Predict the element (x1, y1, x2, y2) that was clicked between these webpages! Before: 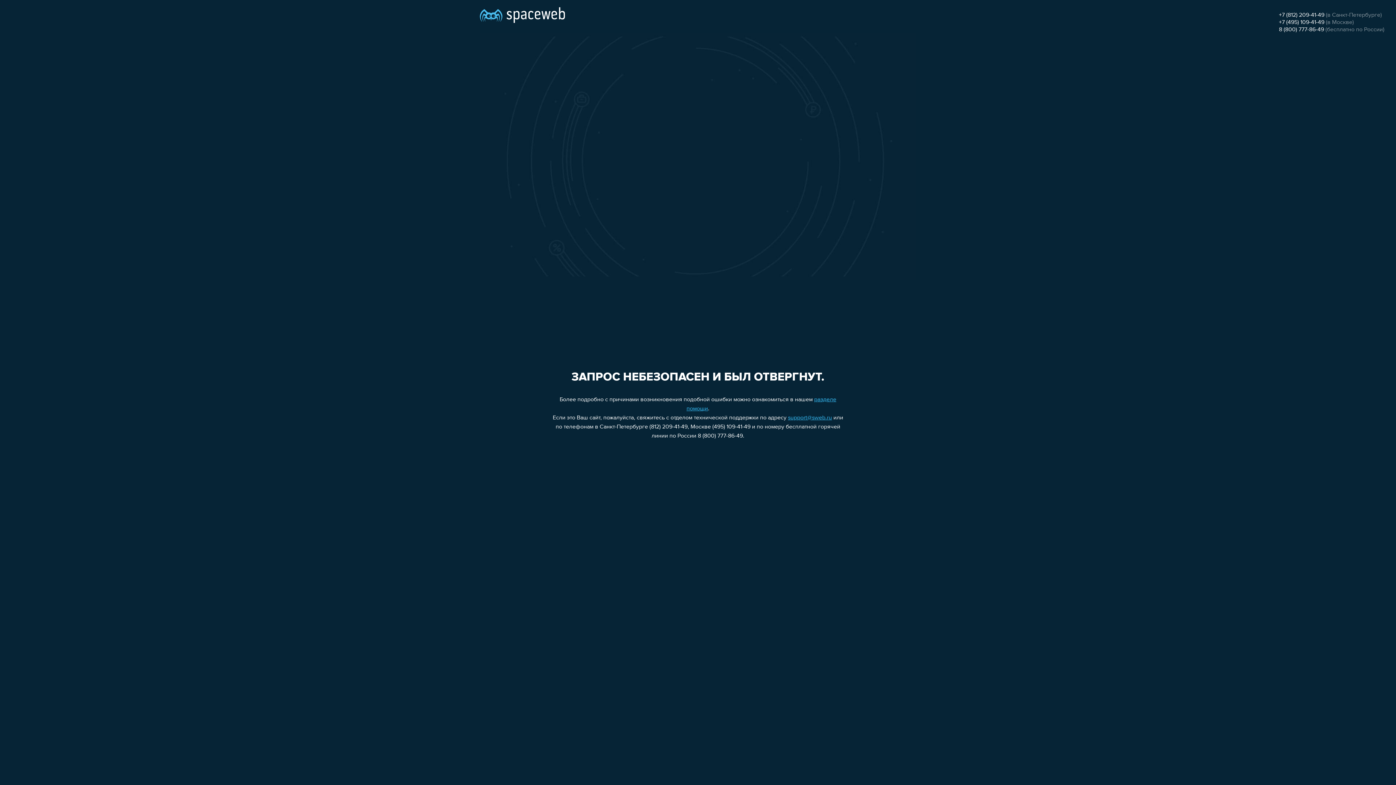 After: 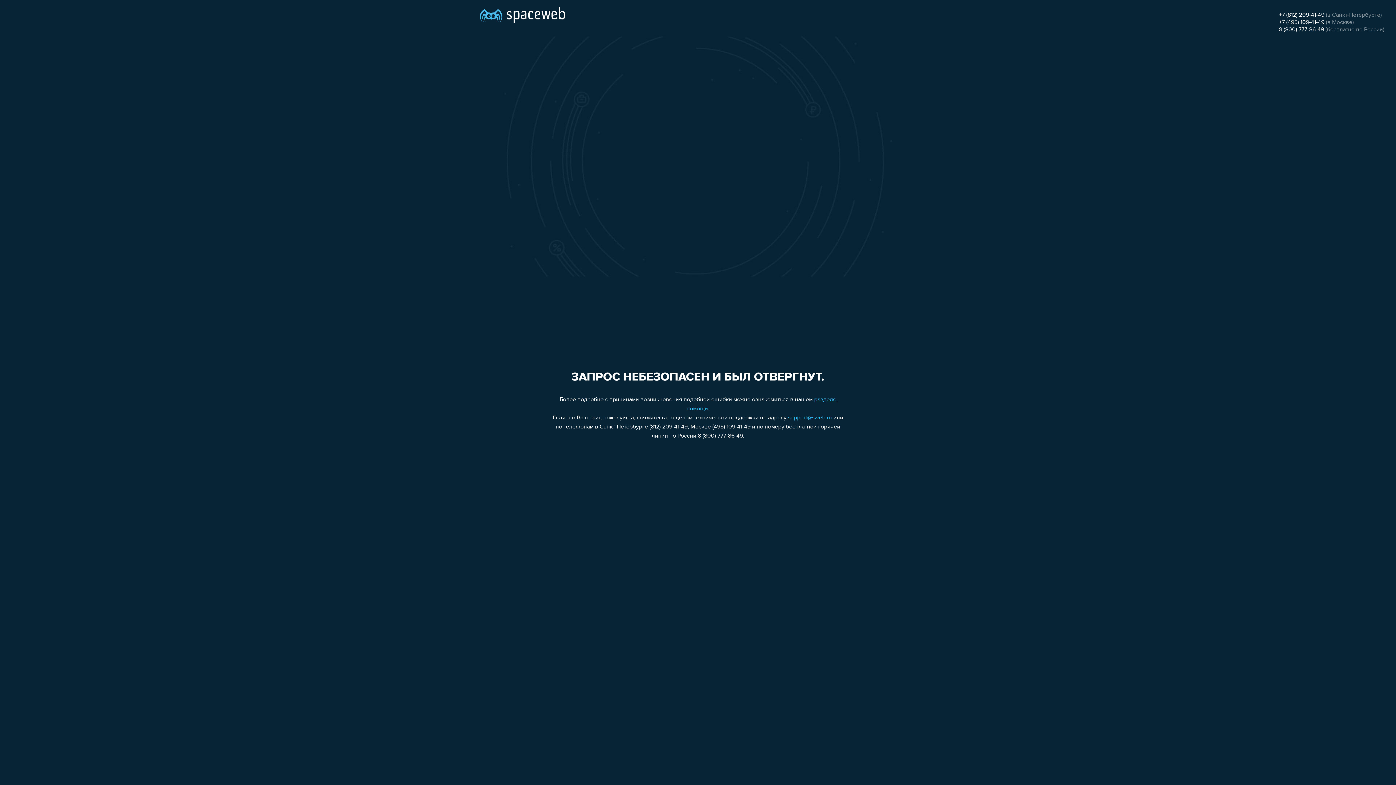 Action: bbox: (1279, 26, 1324, 32) label: 8 (800) 777-86-49